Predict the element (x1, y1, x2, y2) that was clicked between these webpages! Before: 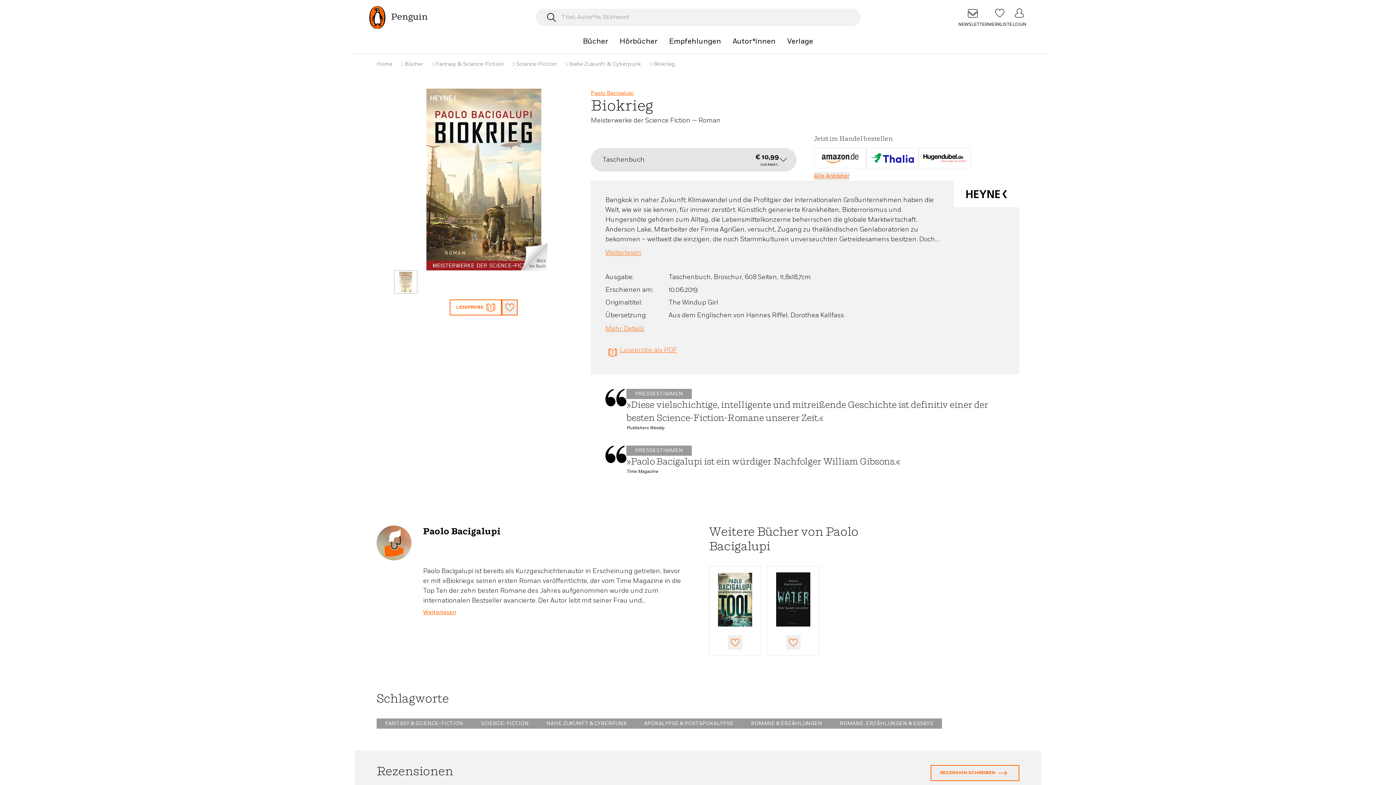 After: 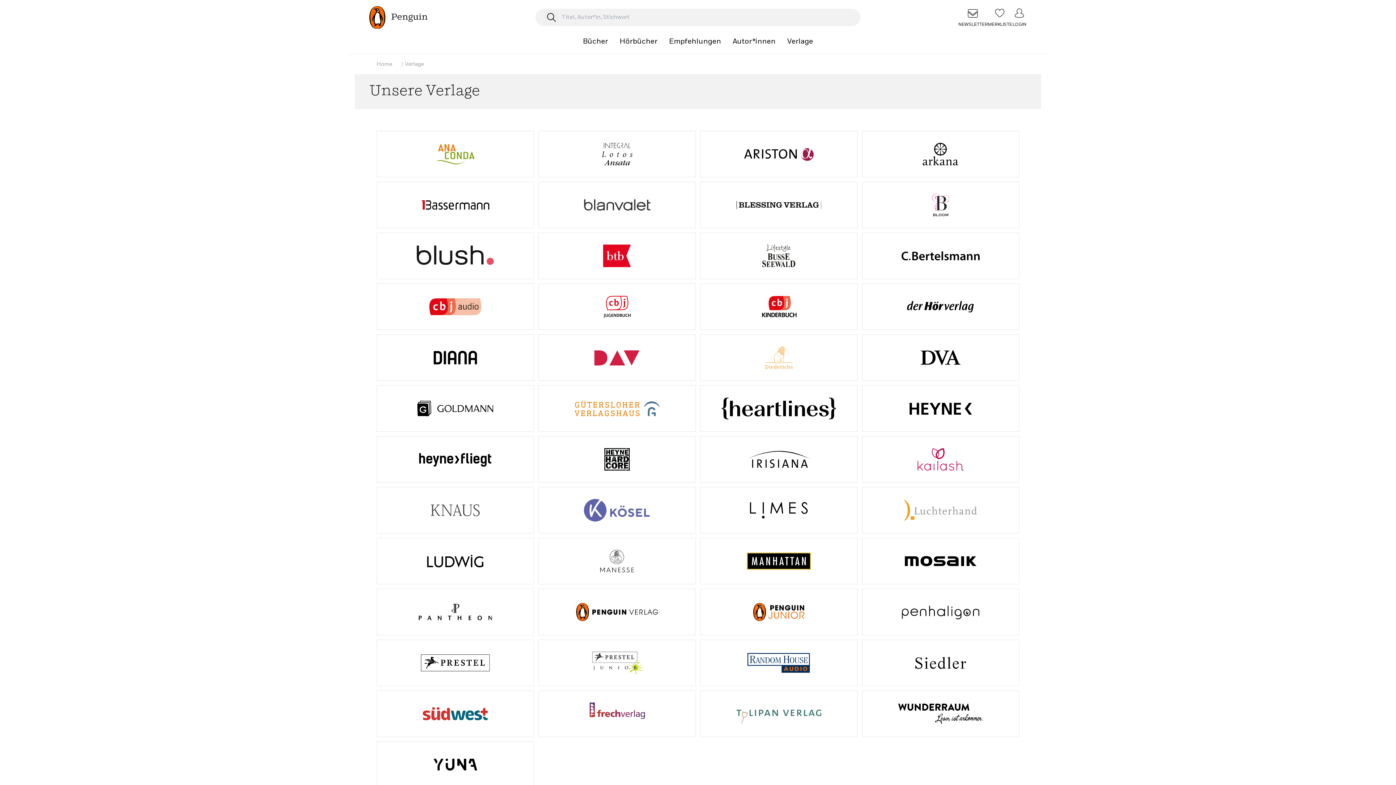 Action: label: Verlage bbox: (787, 36, 813, 46)